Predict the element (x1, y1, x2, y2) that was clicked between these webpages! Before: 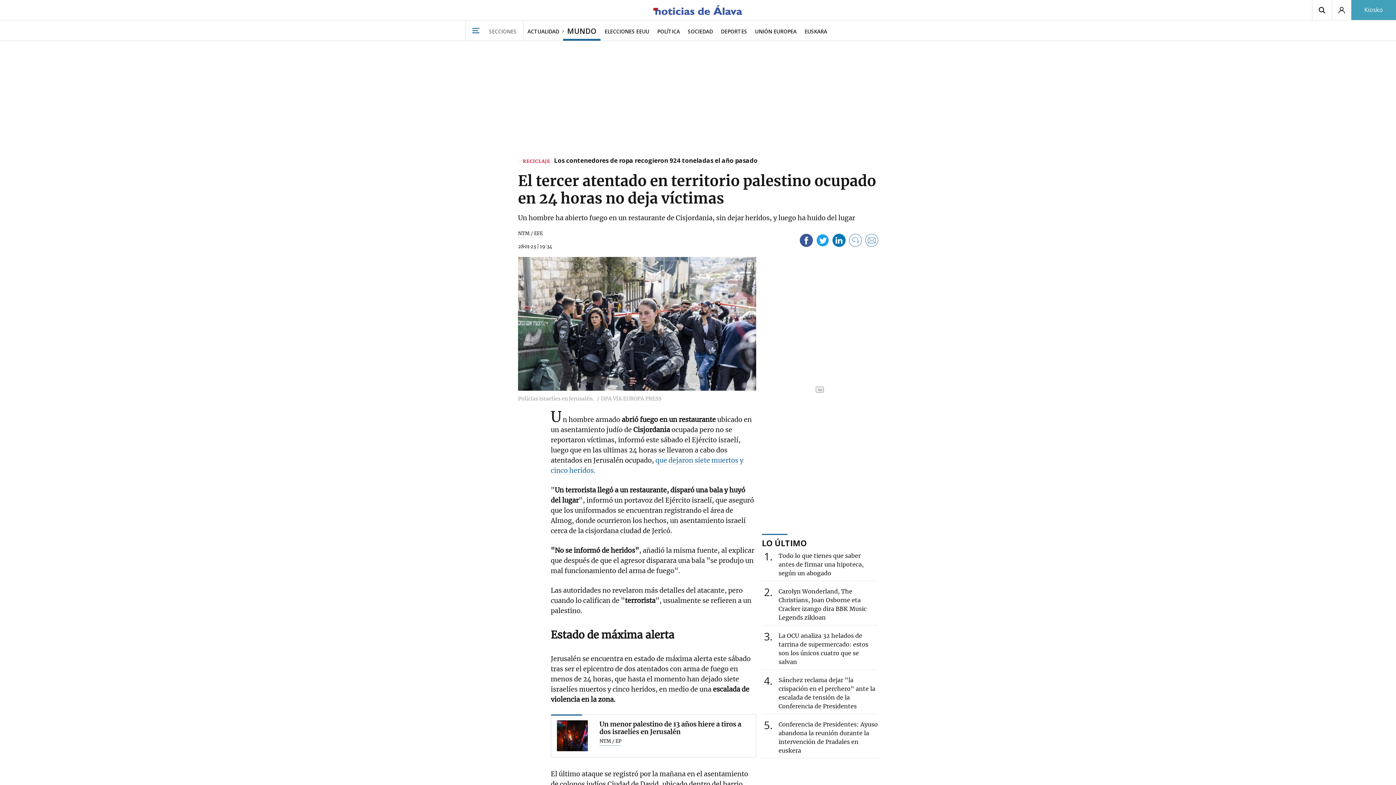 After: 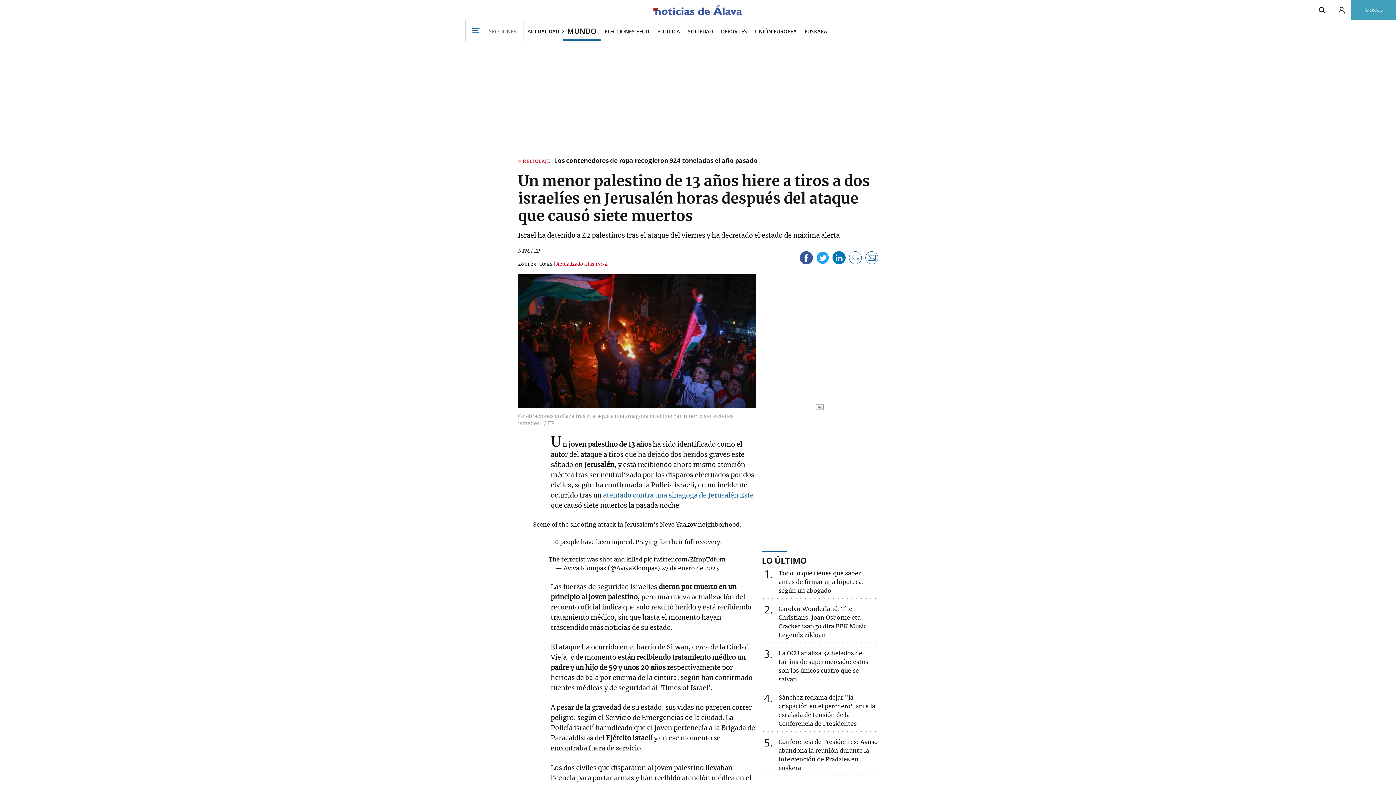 Action: bbox: (599, 720, 750, 735) label: Un menor palestino de 13 años hiere a tiros a dos israelíes en Jerusalén